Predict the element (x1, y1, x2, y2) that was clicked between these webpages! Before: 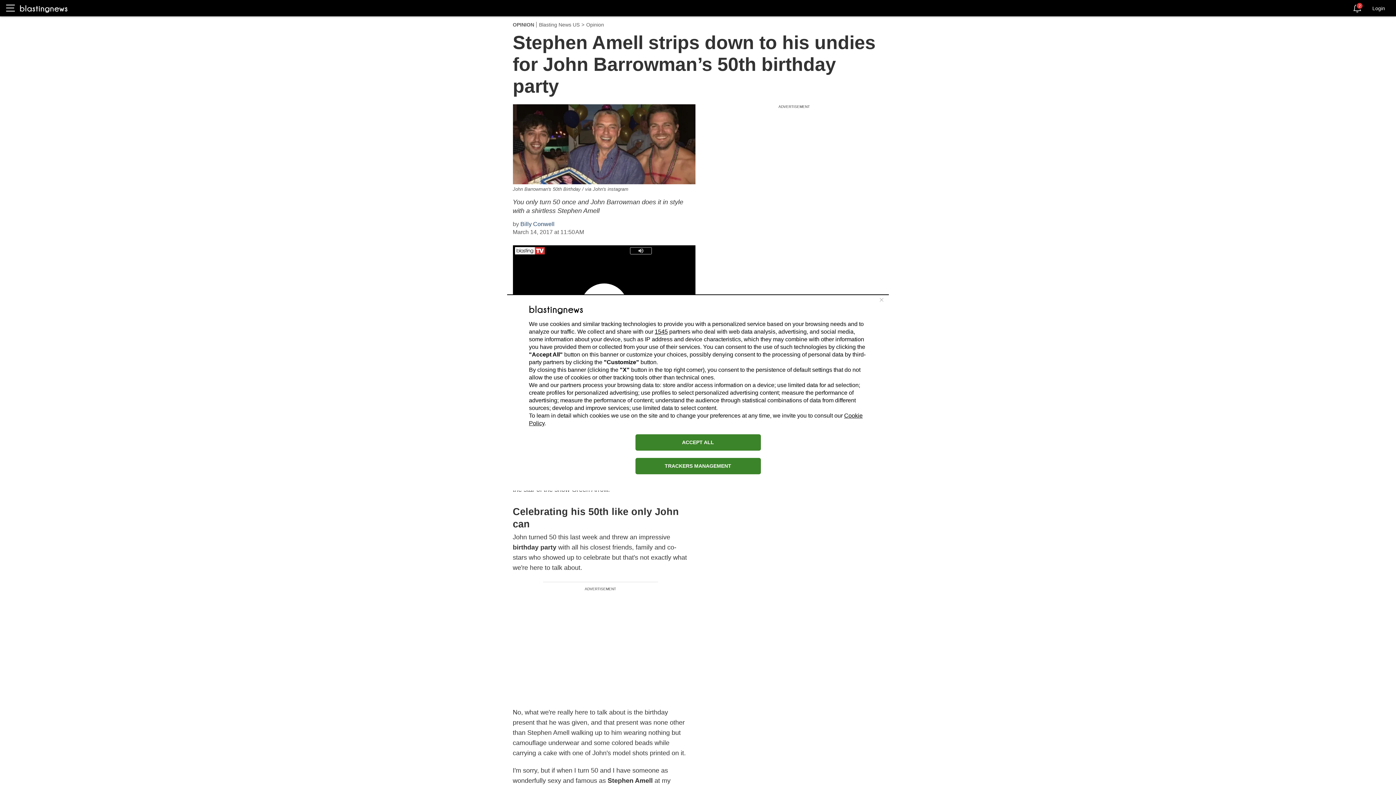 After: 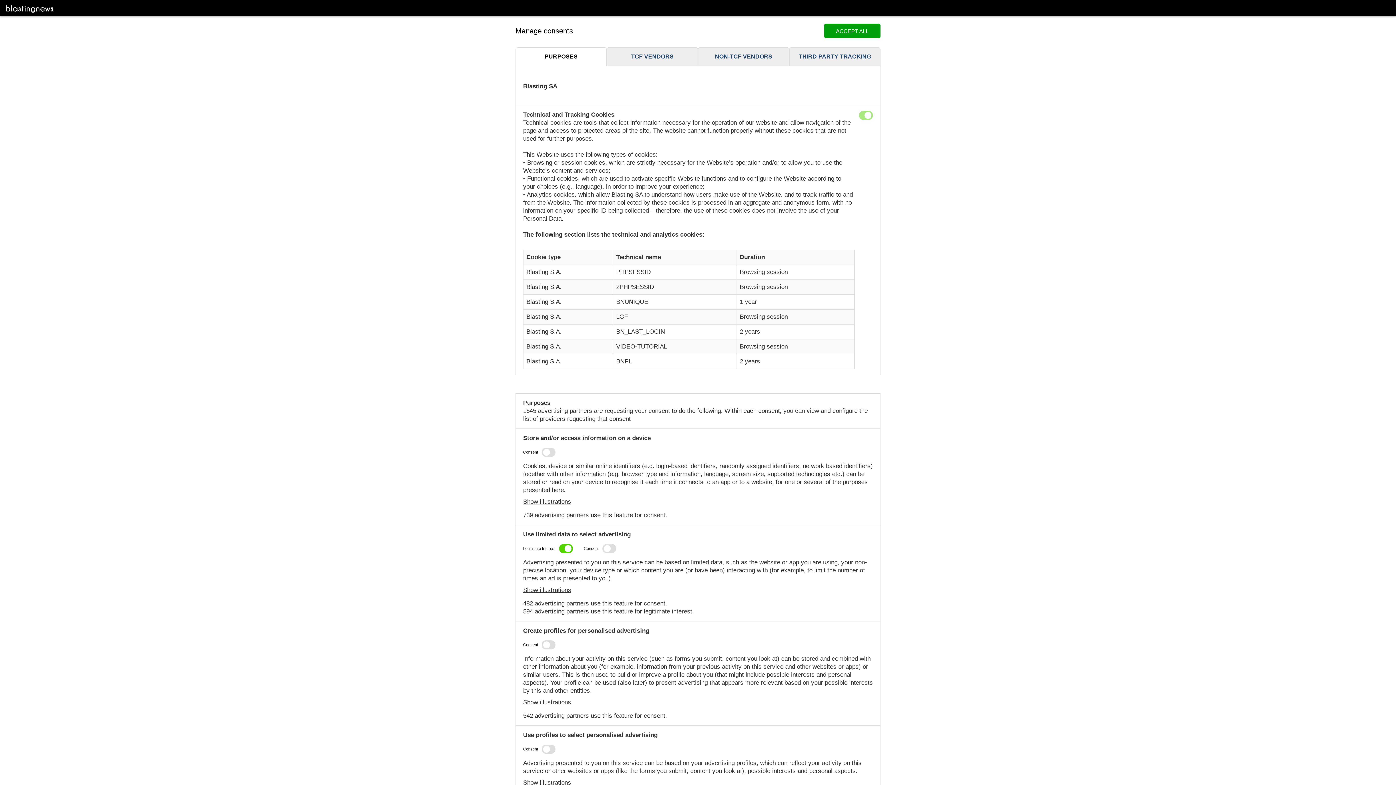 Action: label: TRACKERS MANAGEMENT bbox: (635, 458, 760, 474)